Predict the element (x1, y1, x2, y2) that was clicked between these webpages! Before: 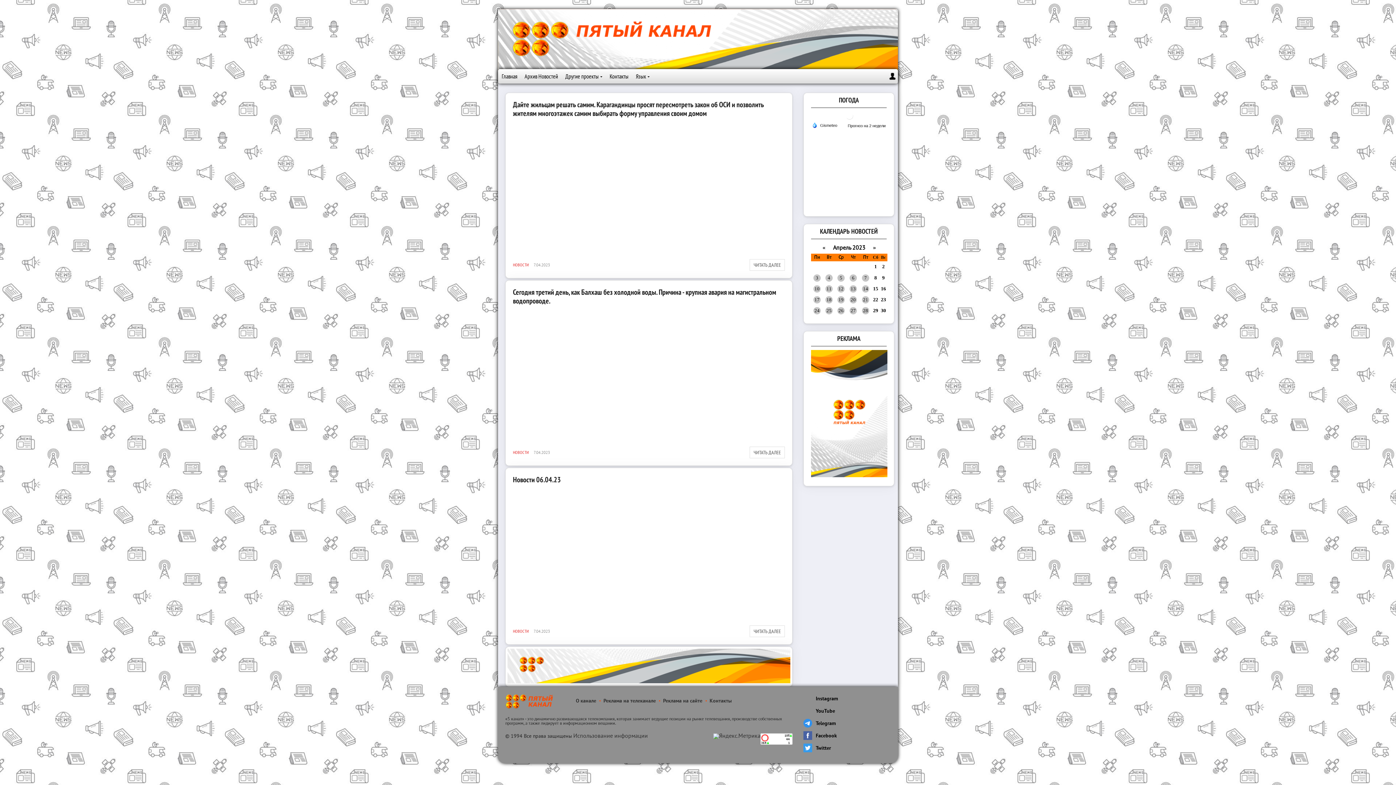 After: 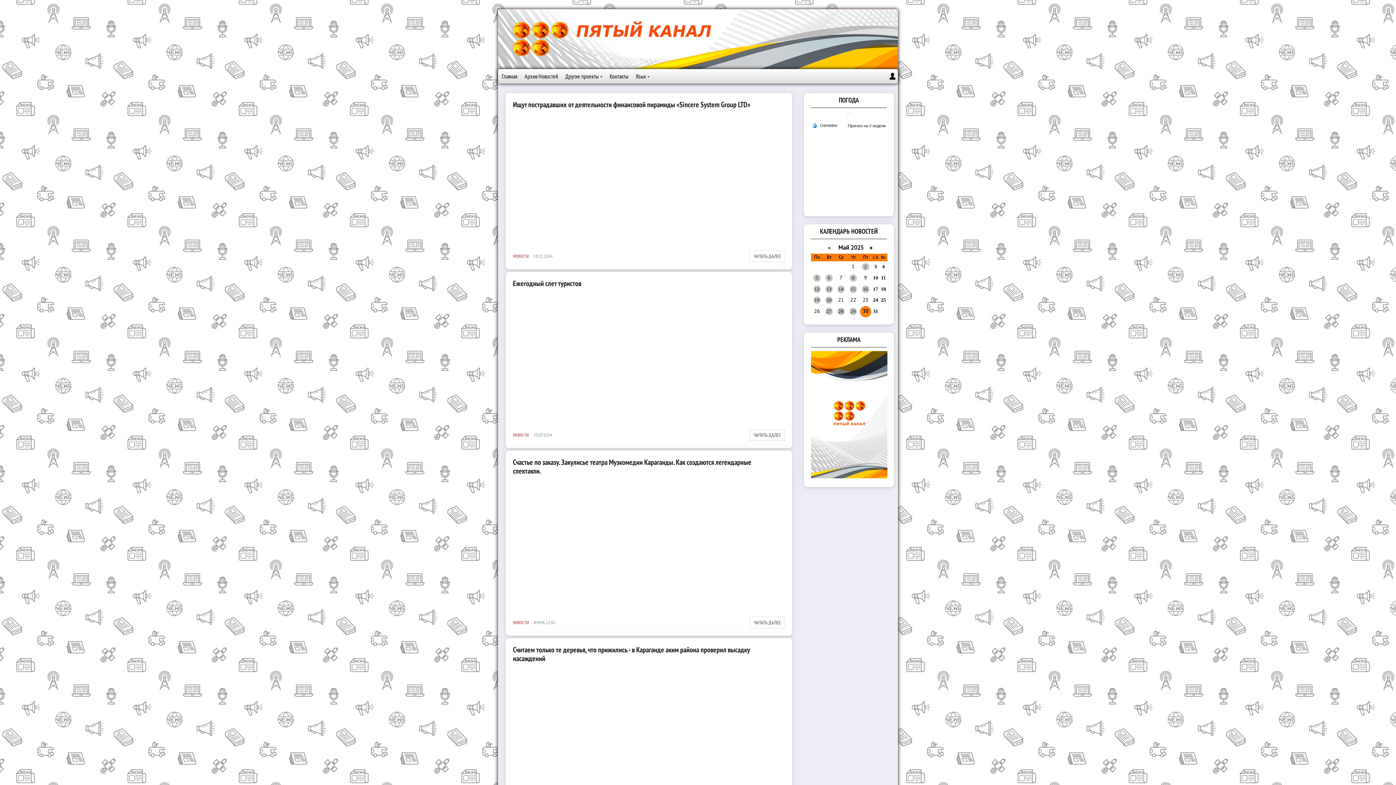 Action: bbox: (505, 694, 570, 710)